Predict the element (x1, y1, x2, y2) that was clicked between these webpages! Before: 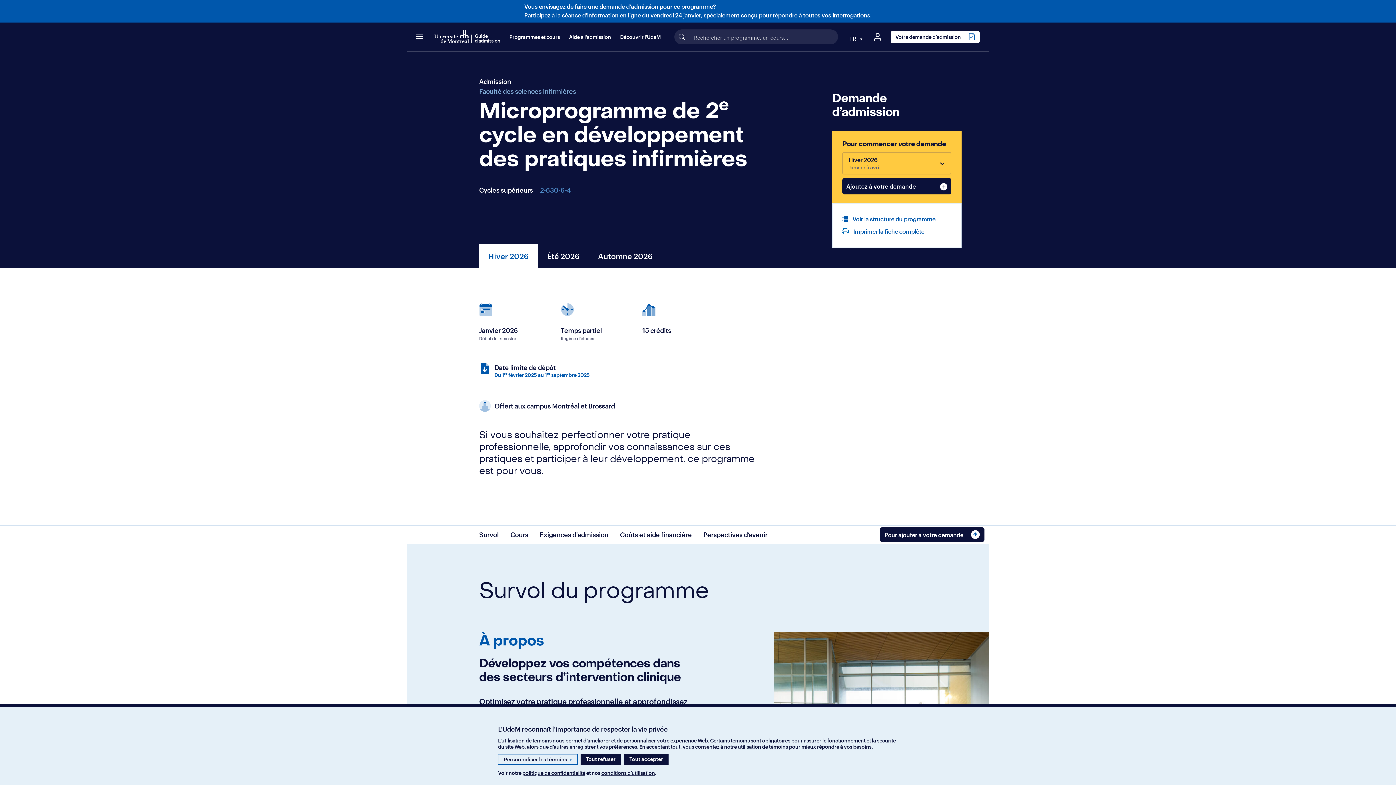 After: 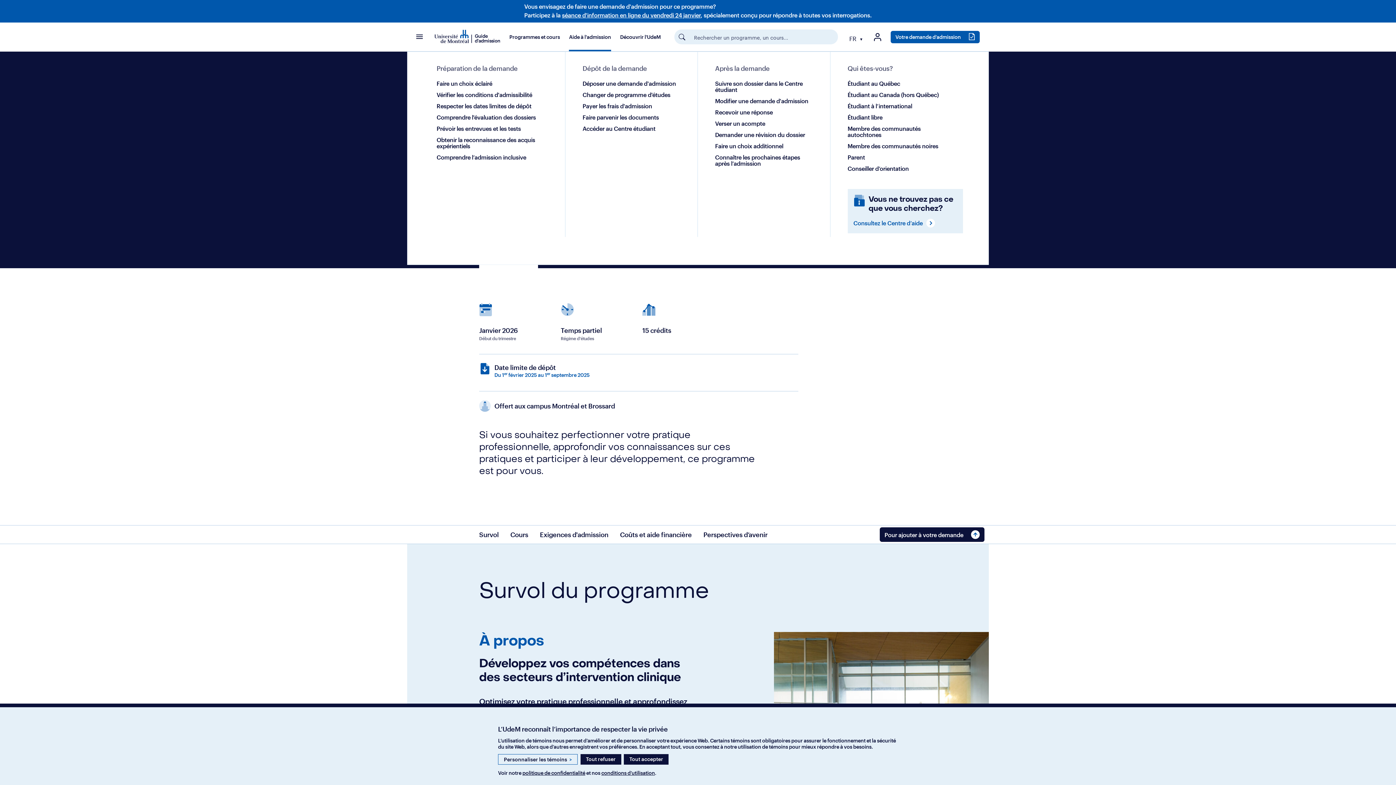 Action: bbox: (569, 22, 611, 51) label: Aide à l'admission